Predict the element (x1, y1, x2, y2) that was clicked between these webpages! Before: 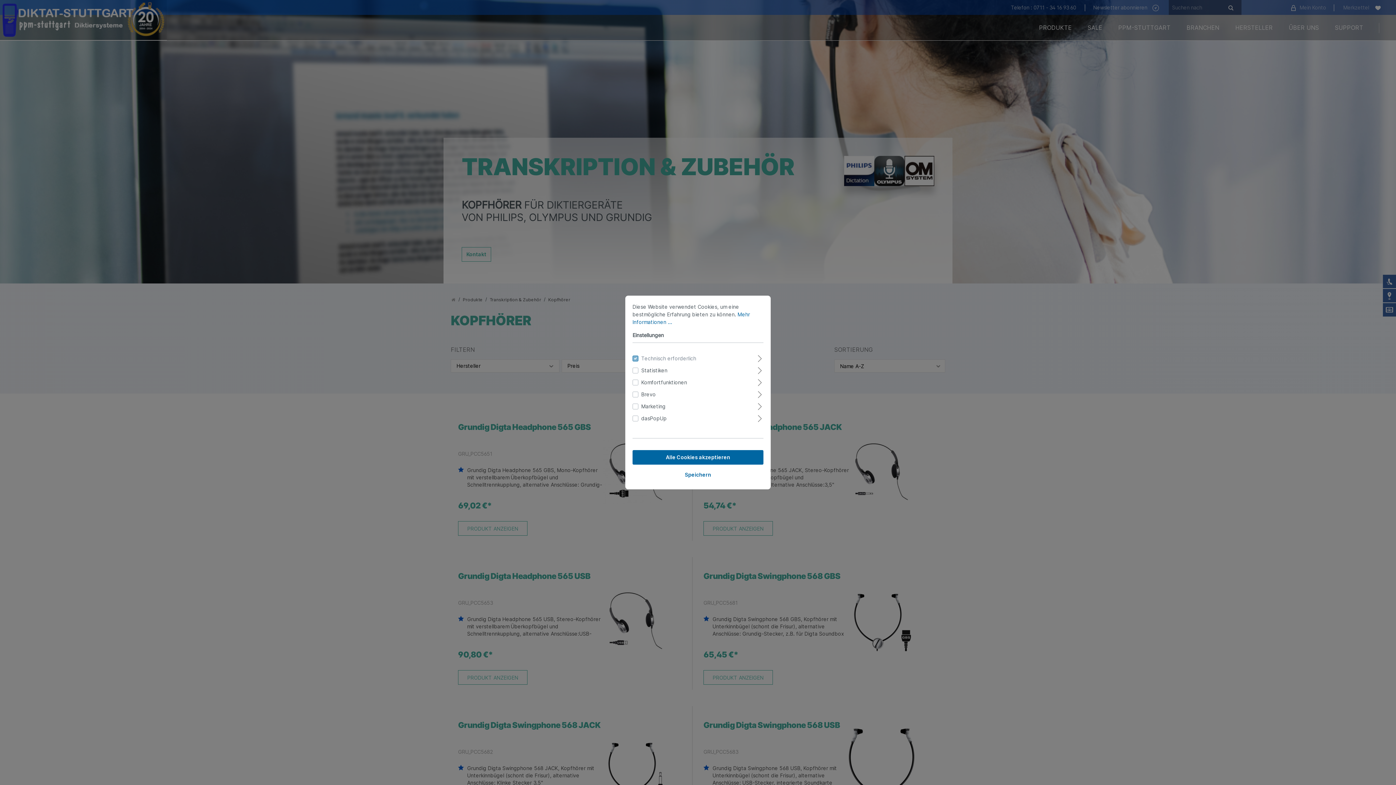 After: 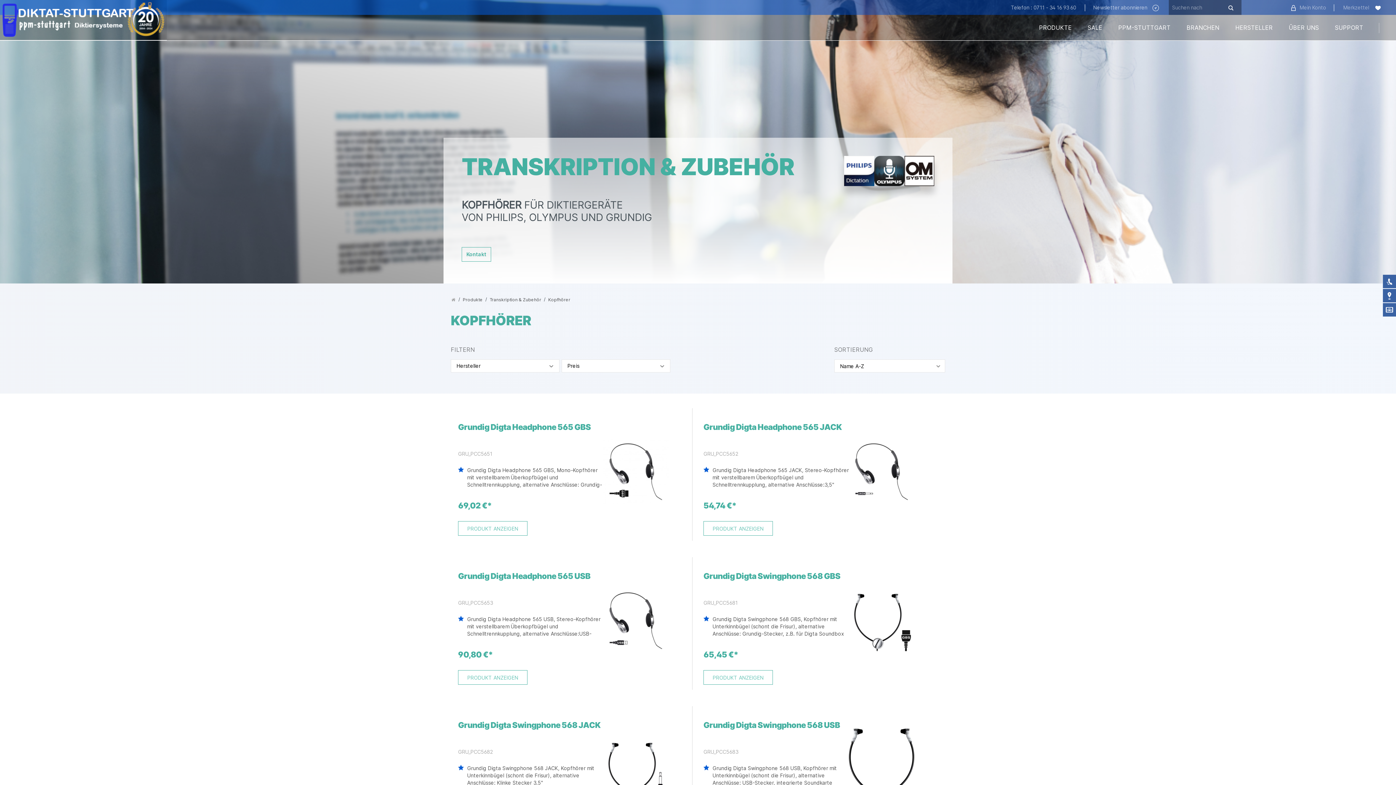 Action: label: Speichern bbox: (632, 467, 763, 482)